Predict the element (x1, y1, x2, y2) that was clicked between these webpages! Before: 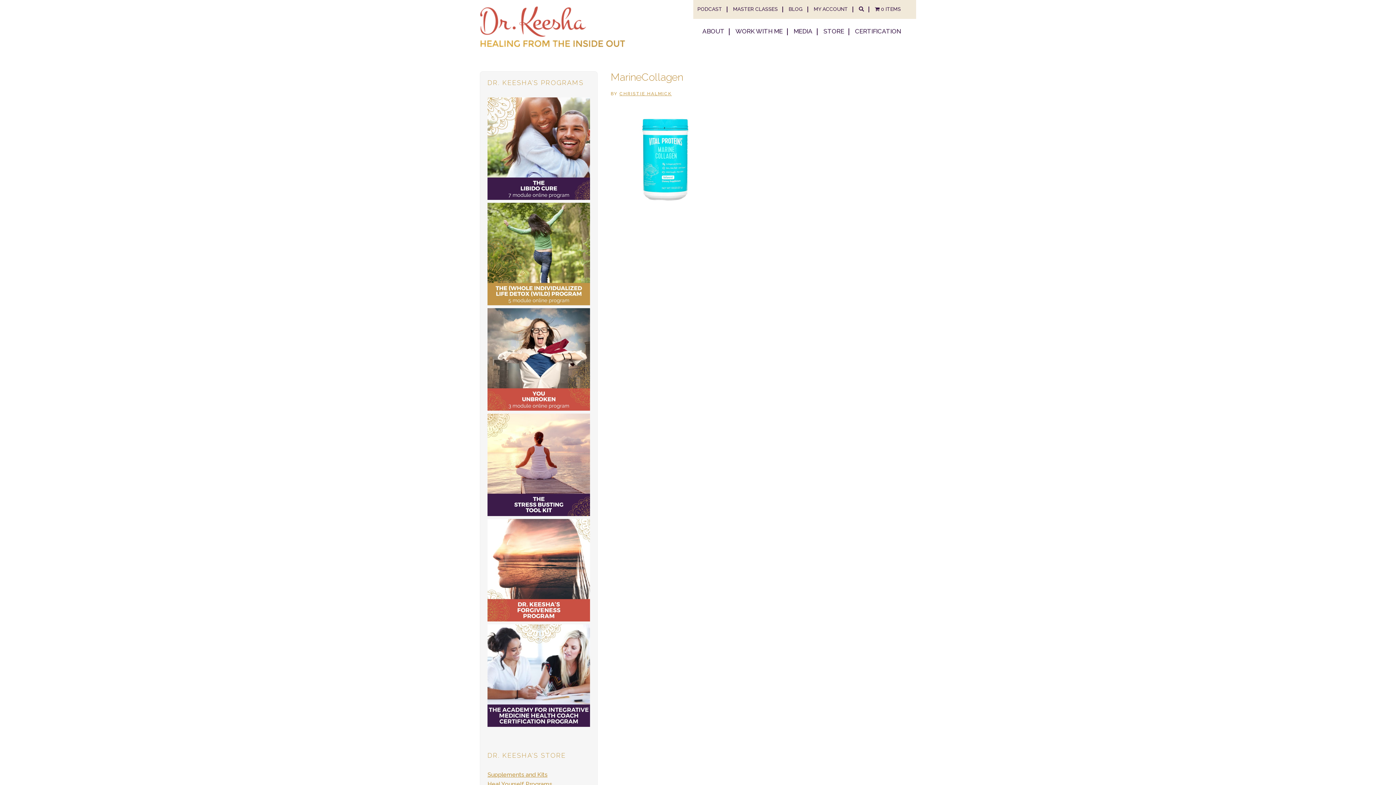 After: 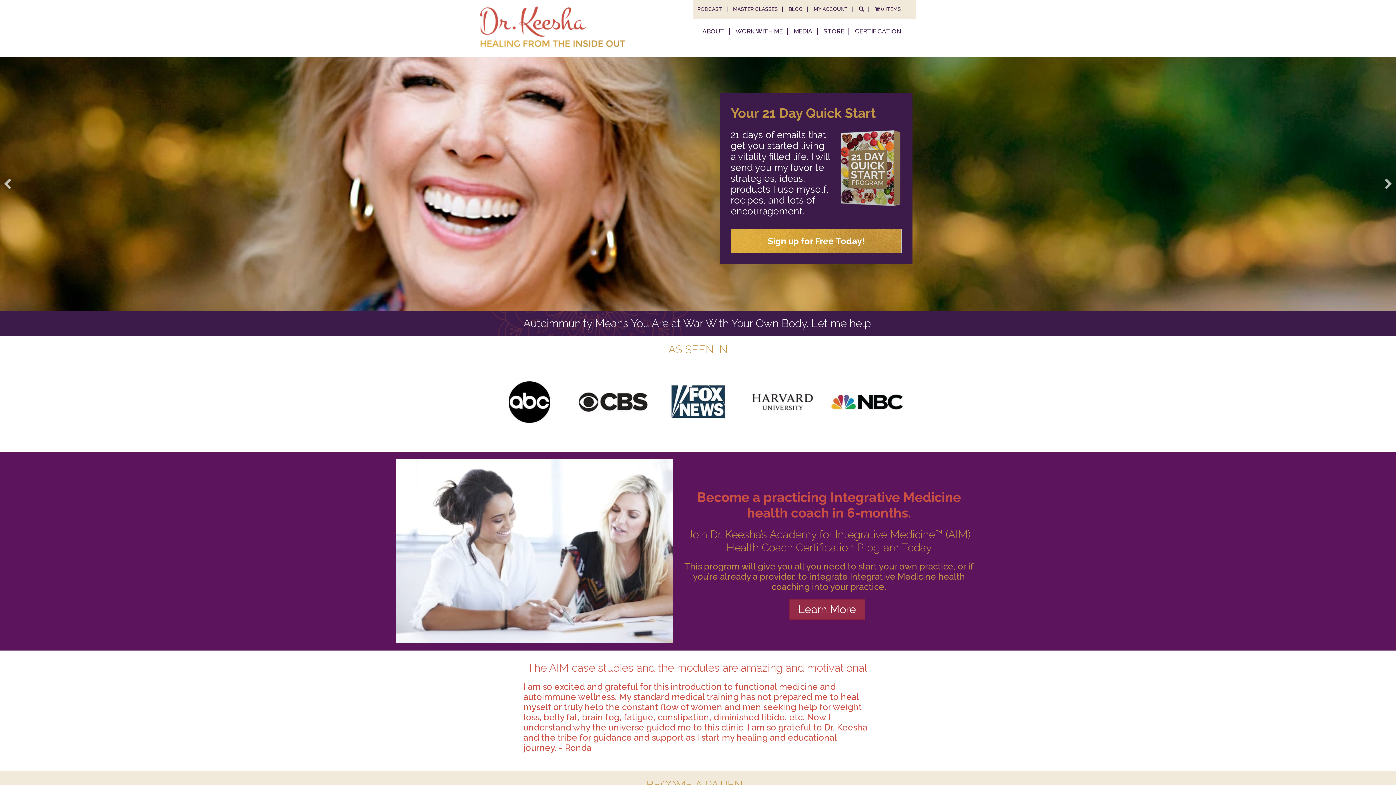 Action: label: DR. KEESHA bbox: (480, 5, 626, 47)